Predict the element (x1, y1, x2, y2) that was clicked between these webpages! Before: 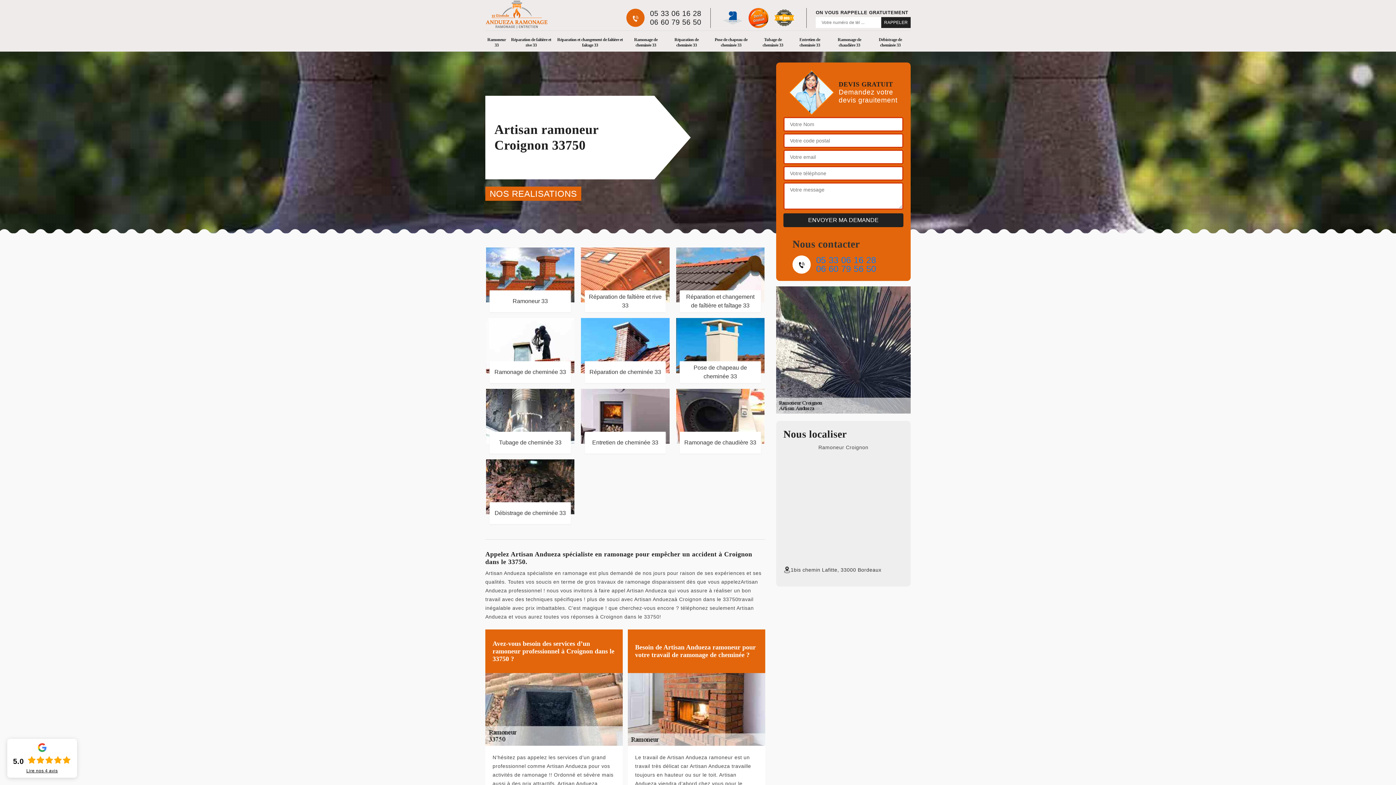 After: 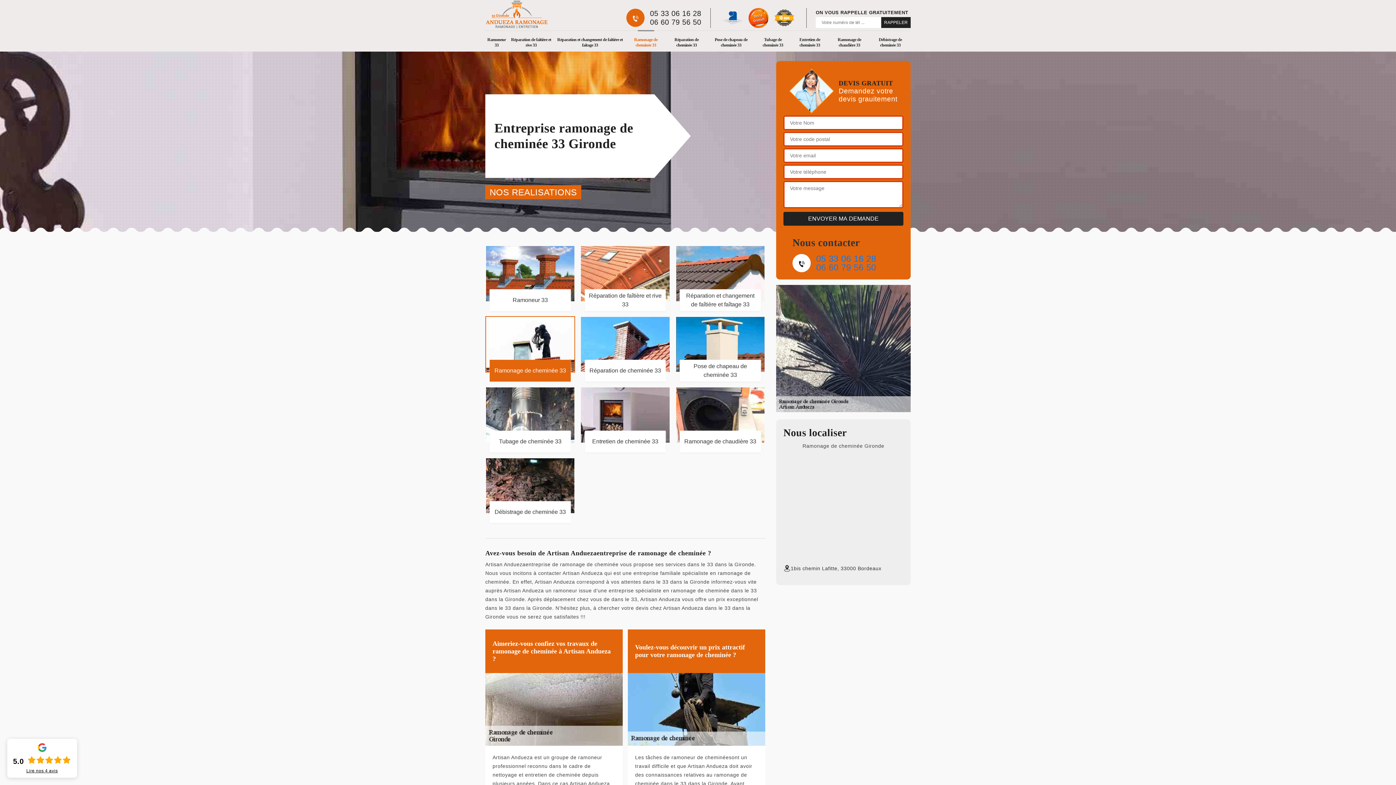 Action: bbox: (485, 317, 575, 383) label: Ramonage de cheminée 33